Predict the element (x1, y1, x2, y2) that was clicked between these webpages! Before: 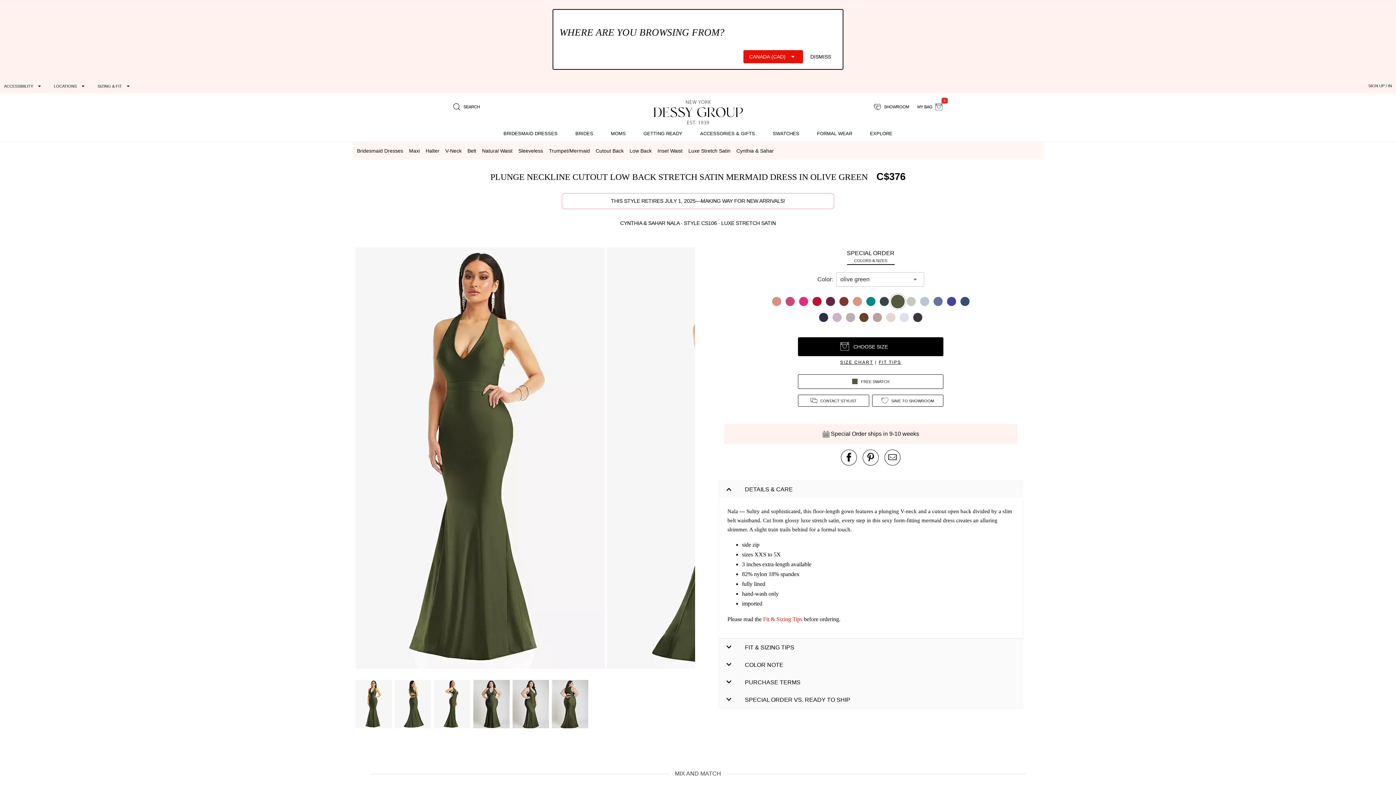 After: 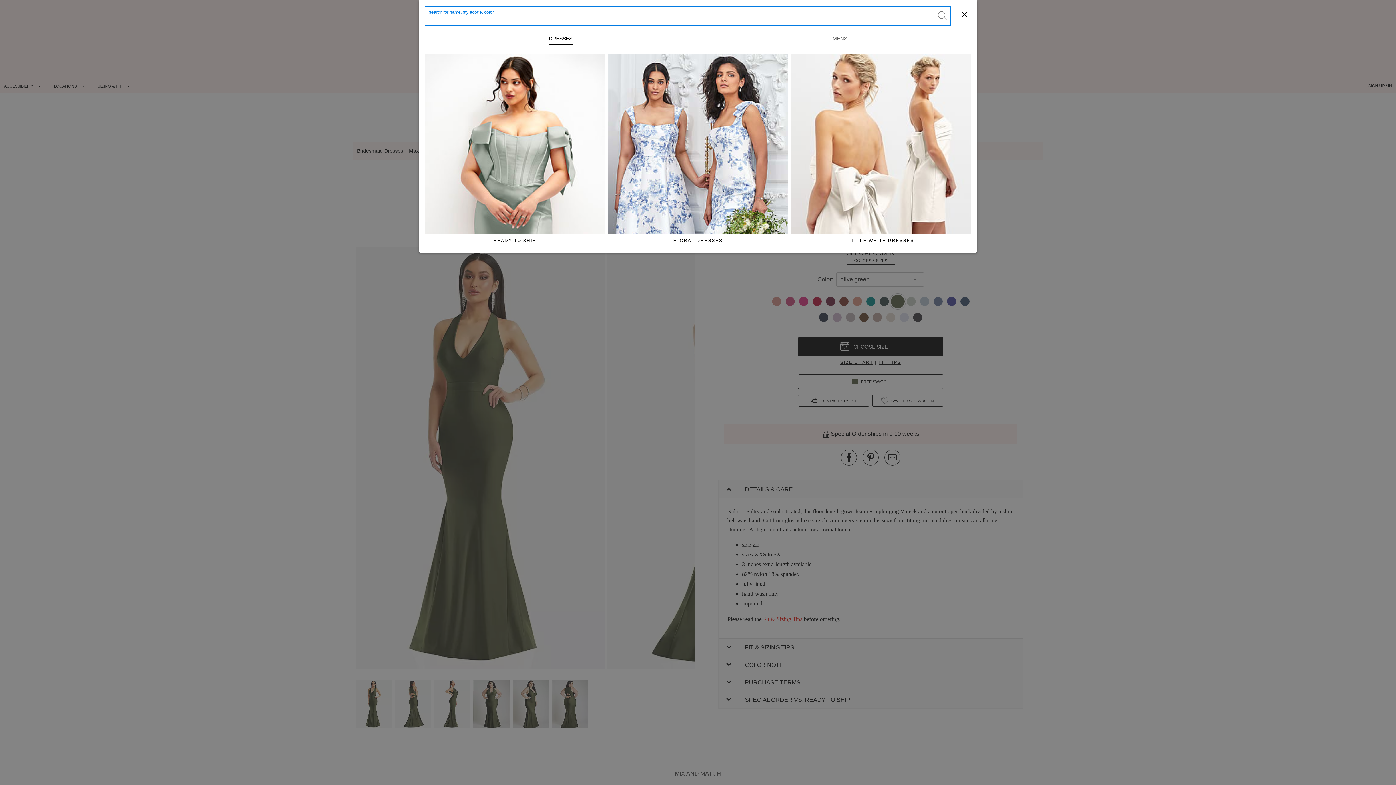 Action: bbox: (449, 99, 484, 114) label: search site